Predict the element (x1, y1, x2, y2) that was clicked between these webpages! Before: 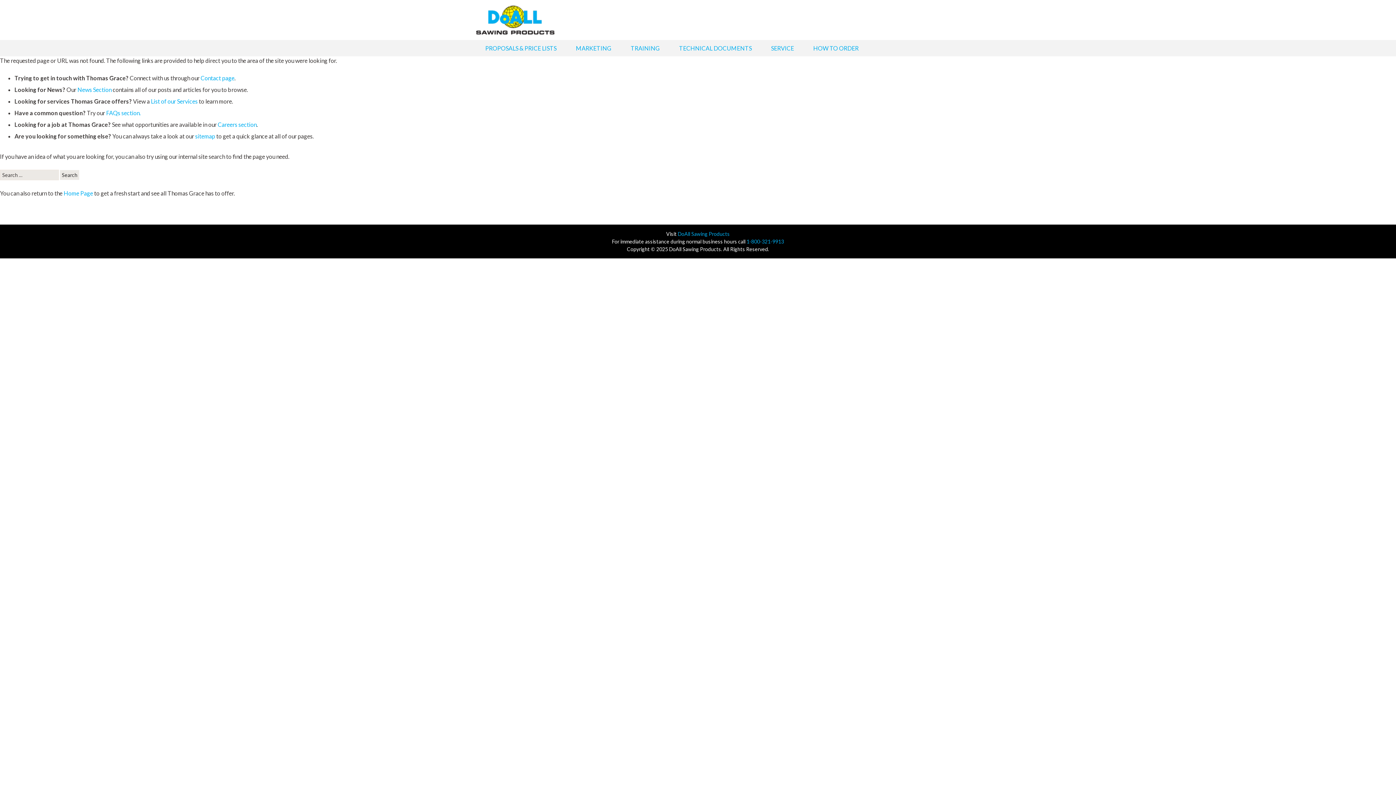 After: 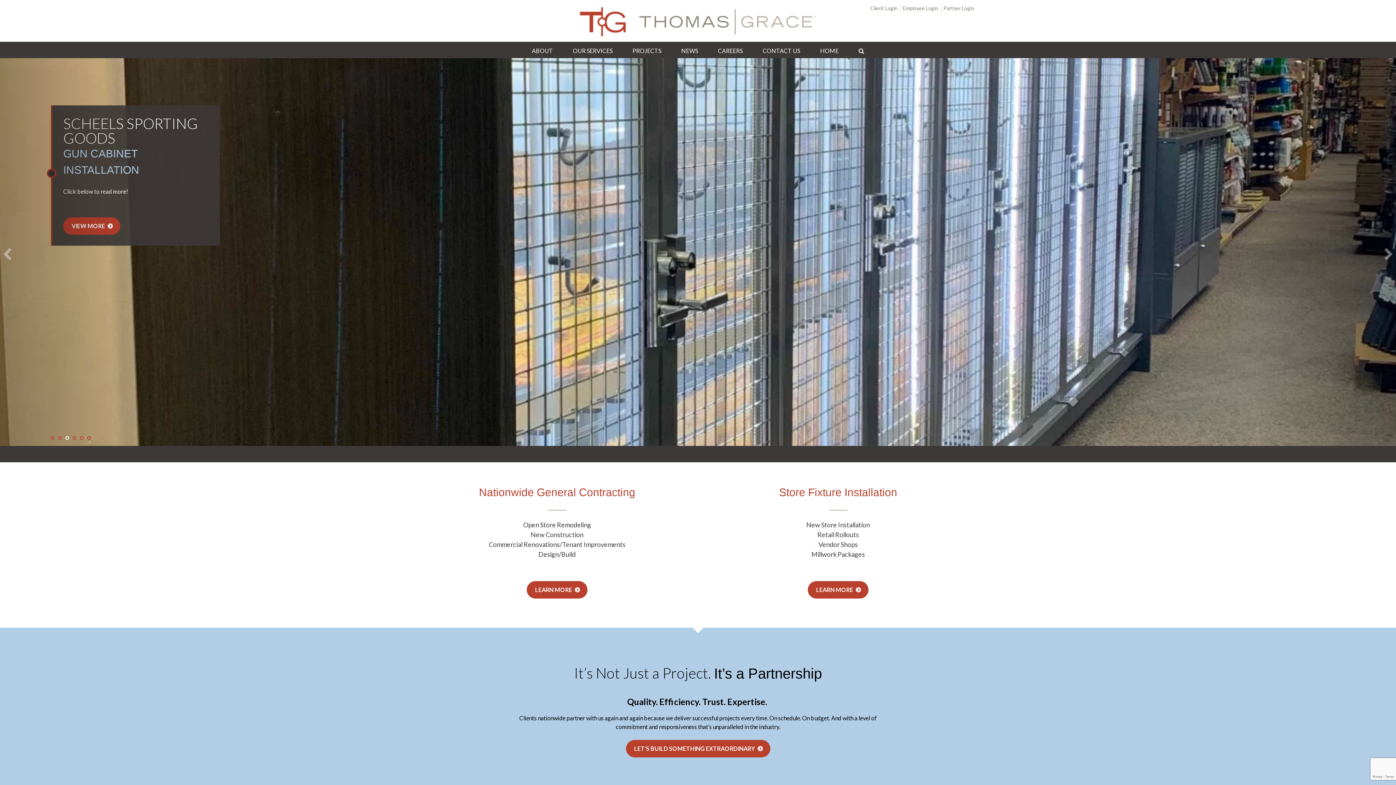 Action: label: Home Page bbox: (63, 189, 93, 196)